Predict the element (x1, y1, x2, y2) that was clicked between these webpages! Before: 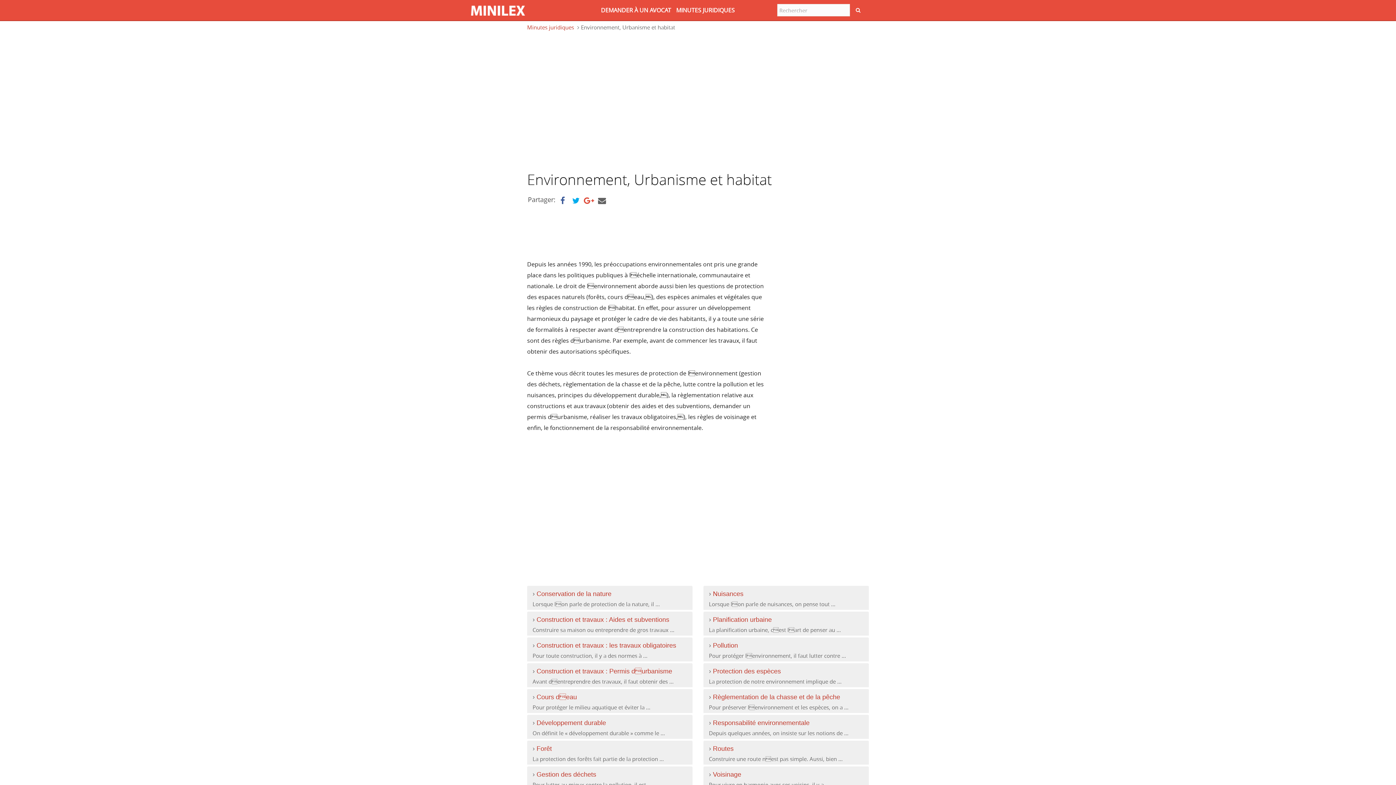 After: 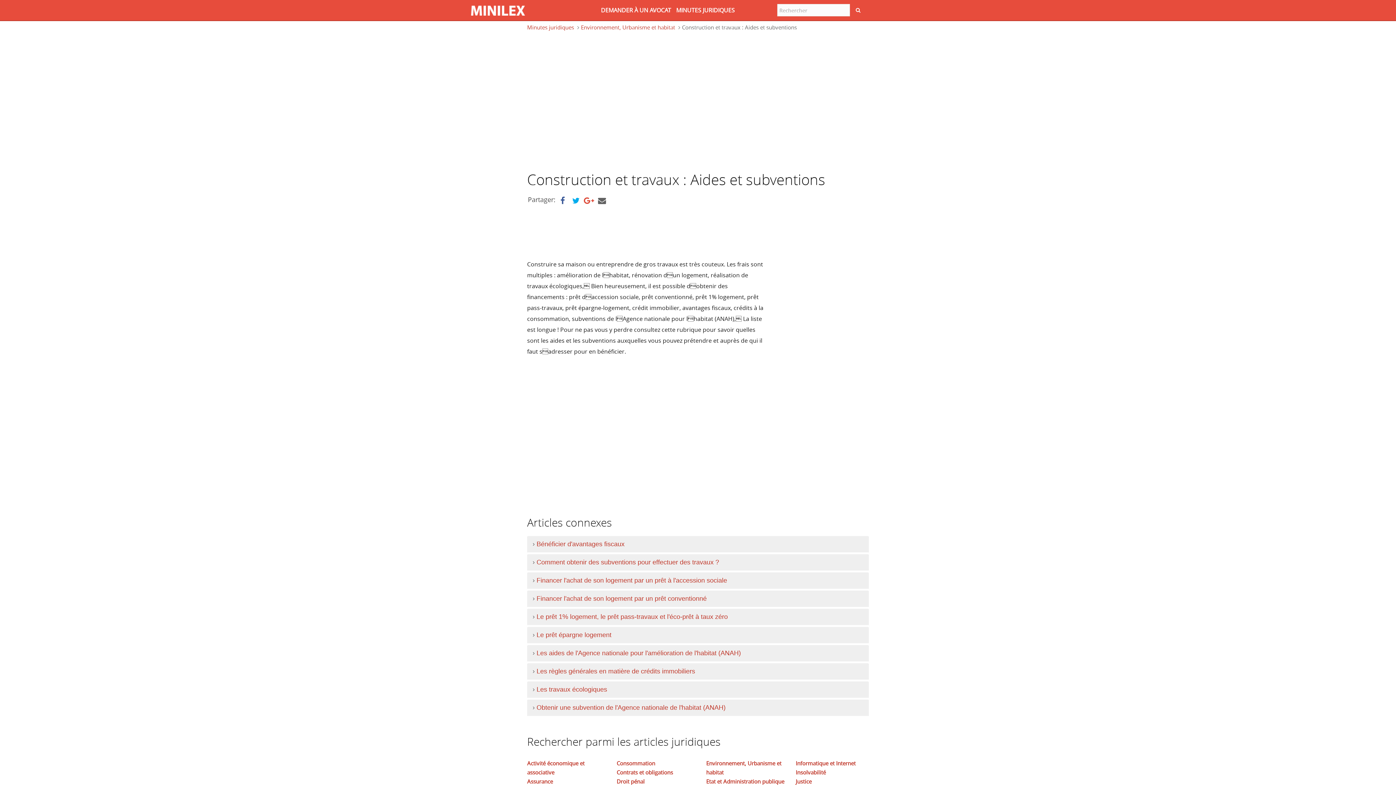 Action: bbox: (536, 616, 669, 623) label: Construction et travaux : Aides et subventions